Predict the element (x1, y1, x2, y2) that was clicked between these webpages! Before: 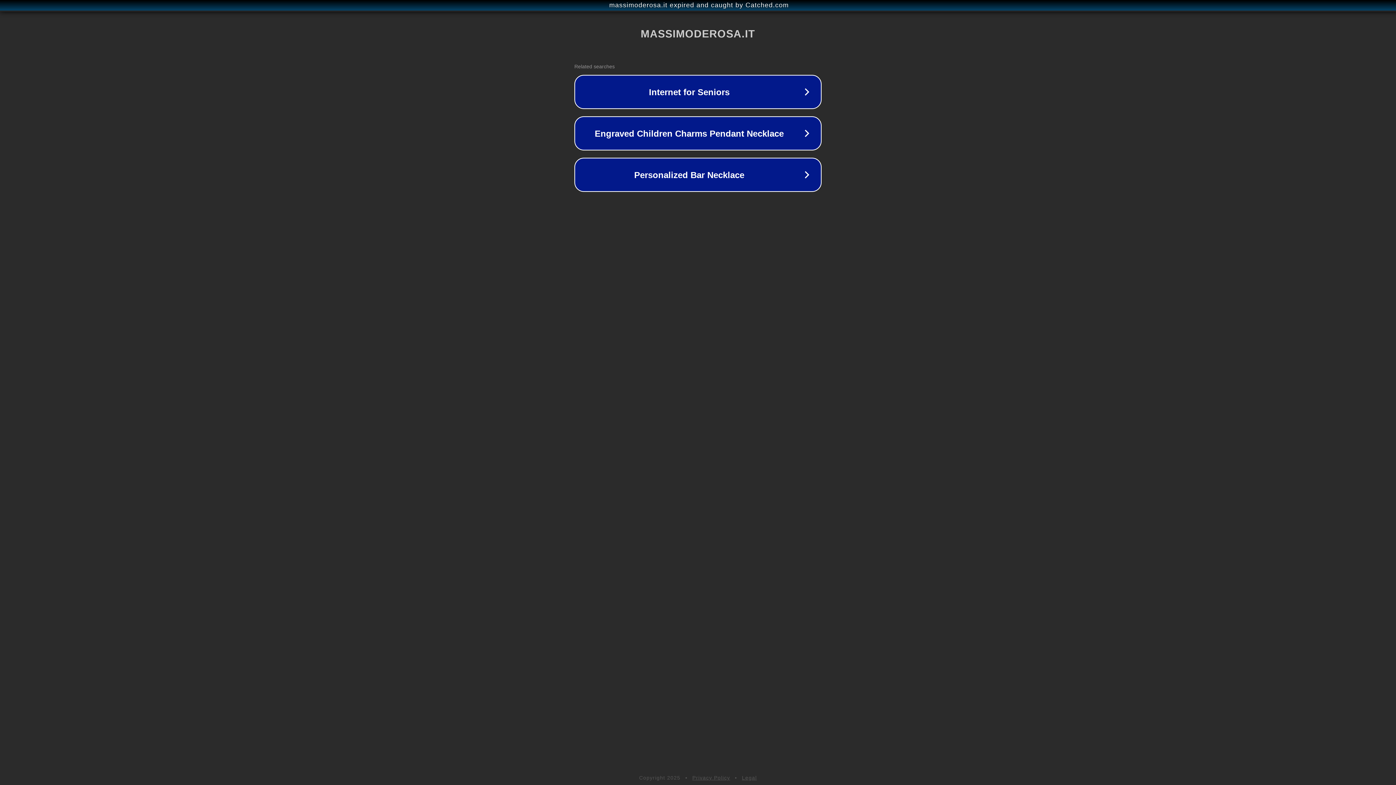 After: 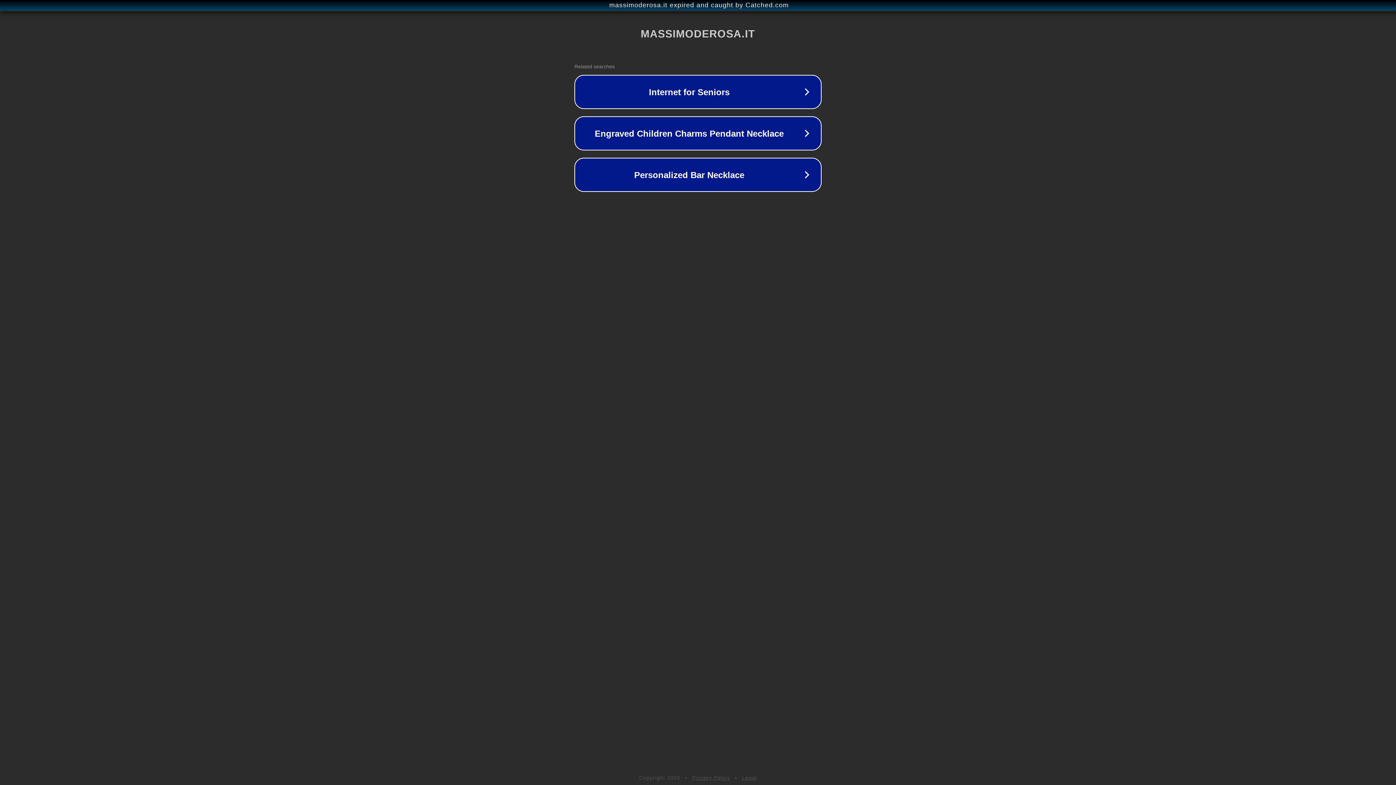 Action: bbox: (742, 775, 757, 781) label: Legal